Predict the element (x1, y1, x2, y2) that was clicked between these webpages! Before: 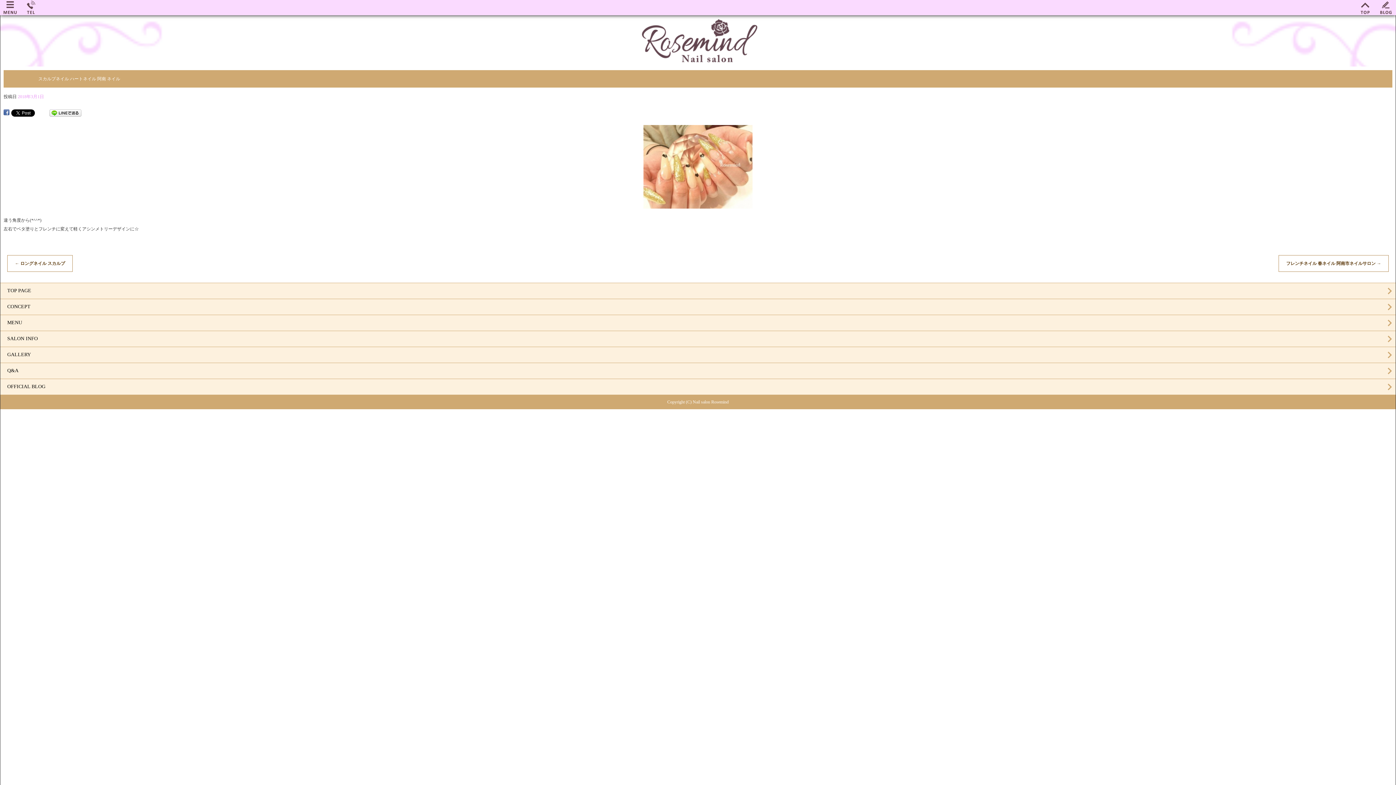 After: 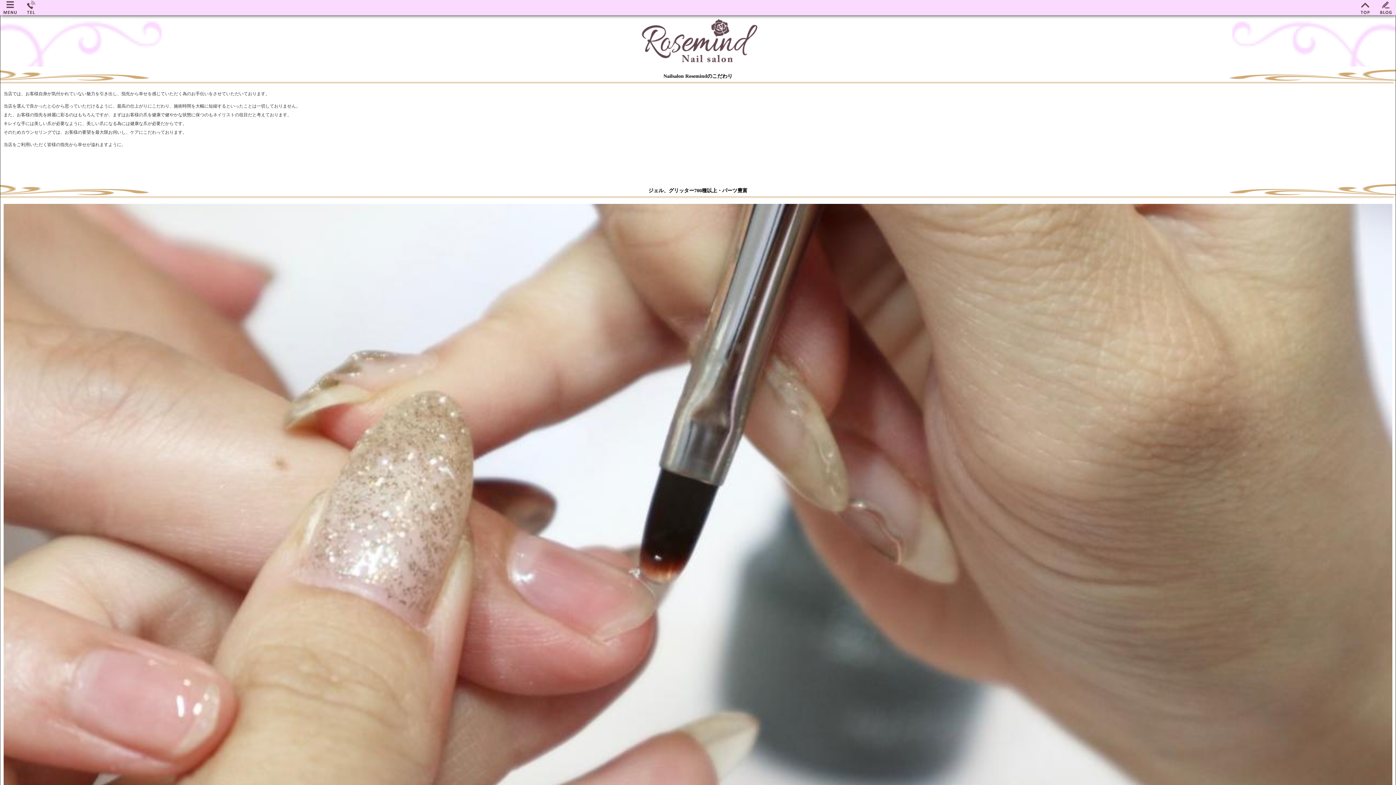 Action: bbox: (0, 298, 1396, 314) label: CONCEPT